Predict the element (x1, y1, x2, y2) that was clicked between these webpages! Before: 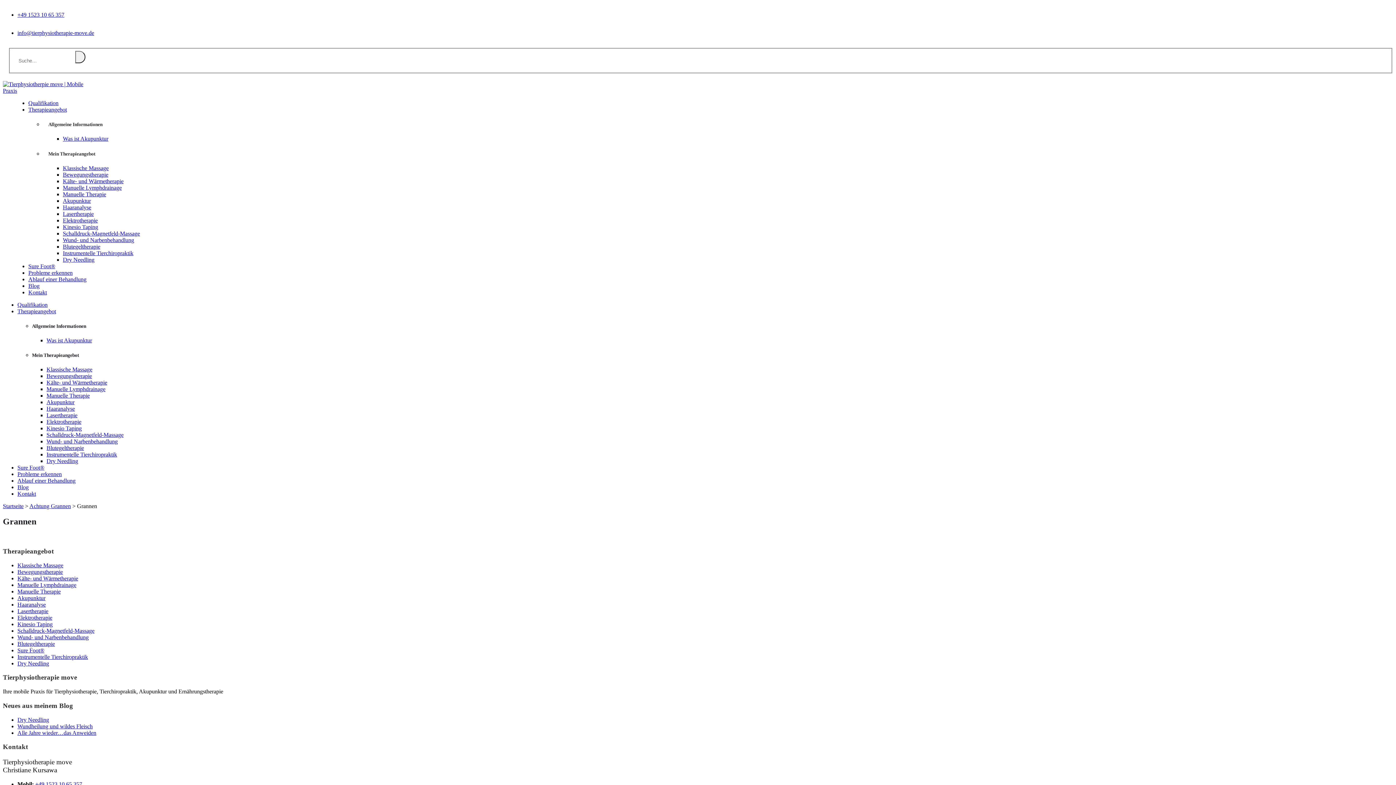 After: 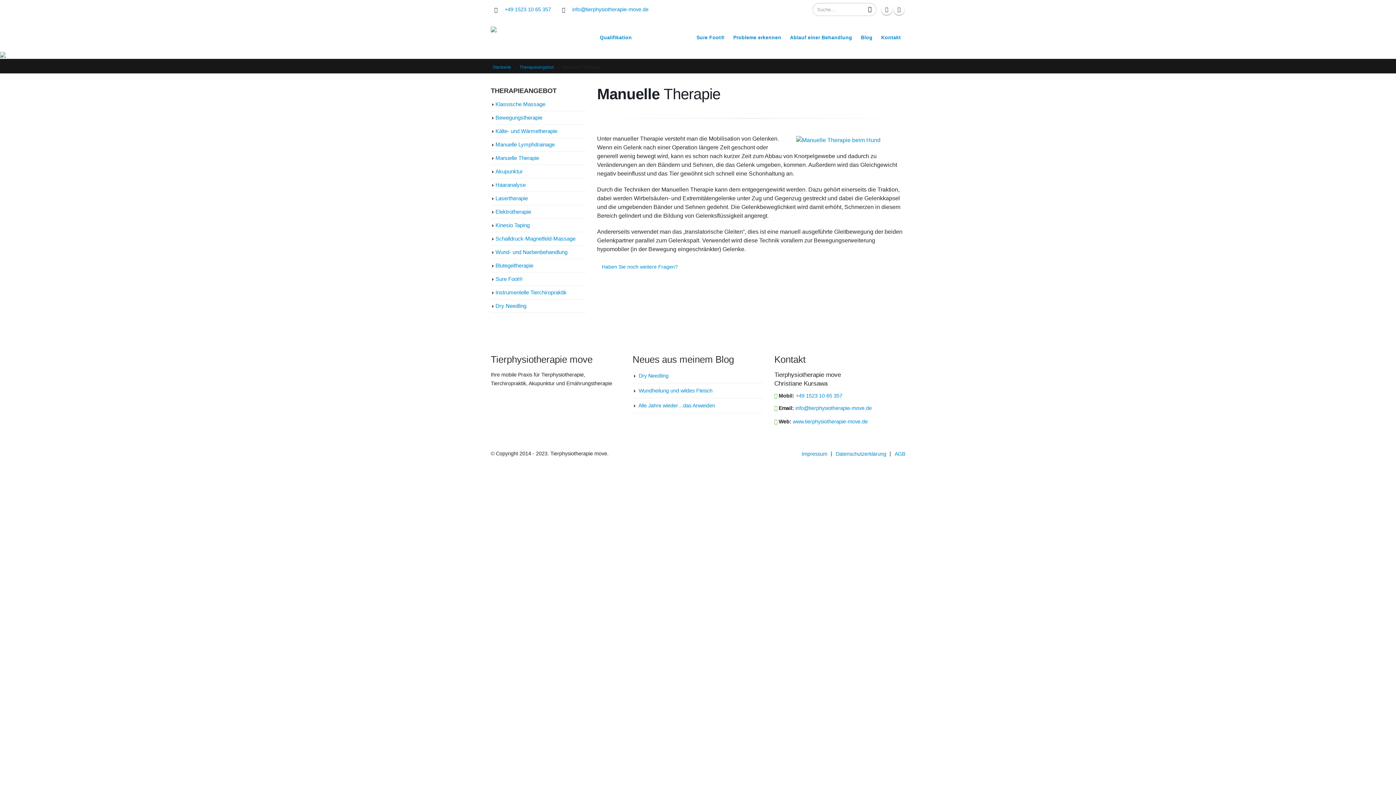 Action: bbox: (62, 191, 106, 197) label: Manuelle Therapie